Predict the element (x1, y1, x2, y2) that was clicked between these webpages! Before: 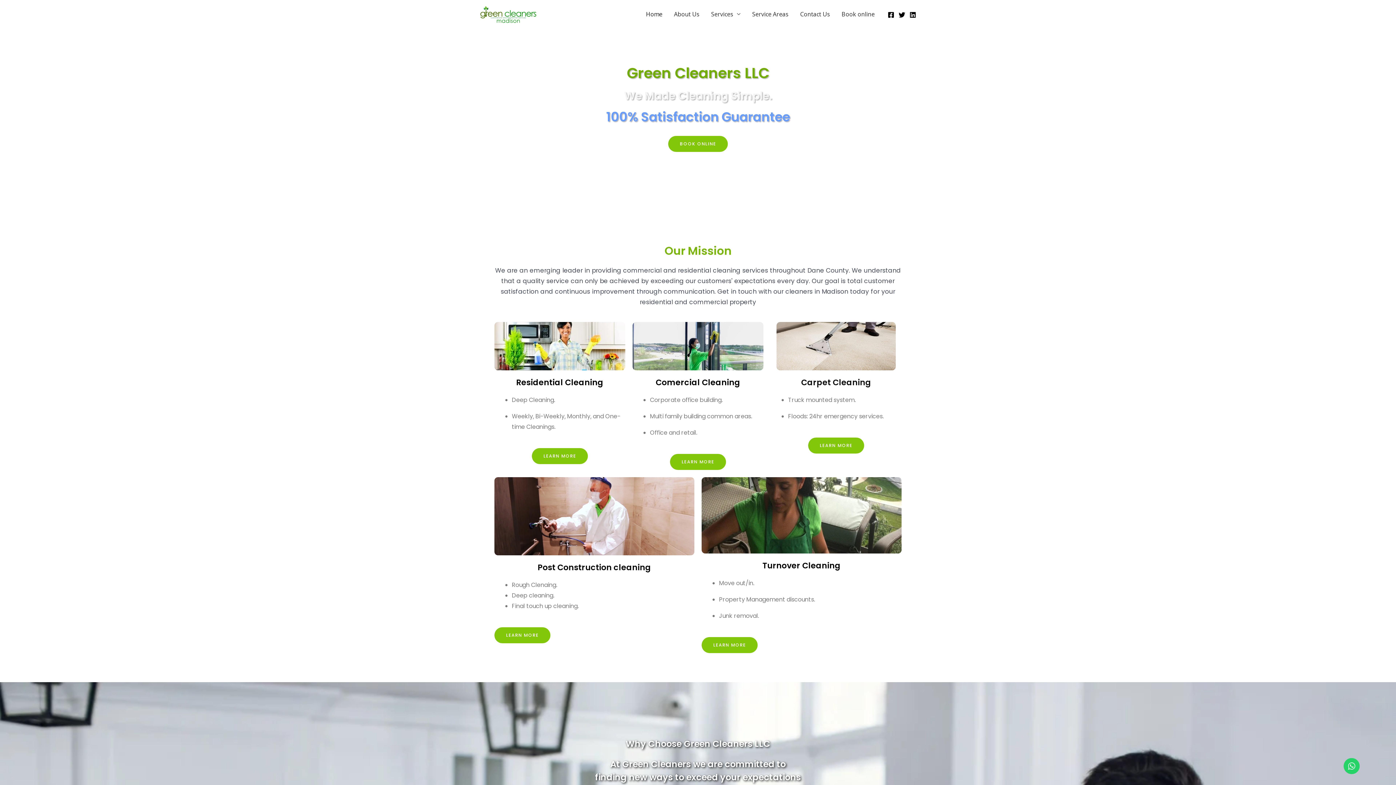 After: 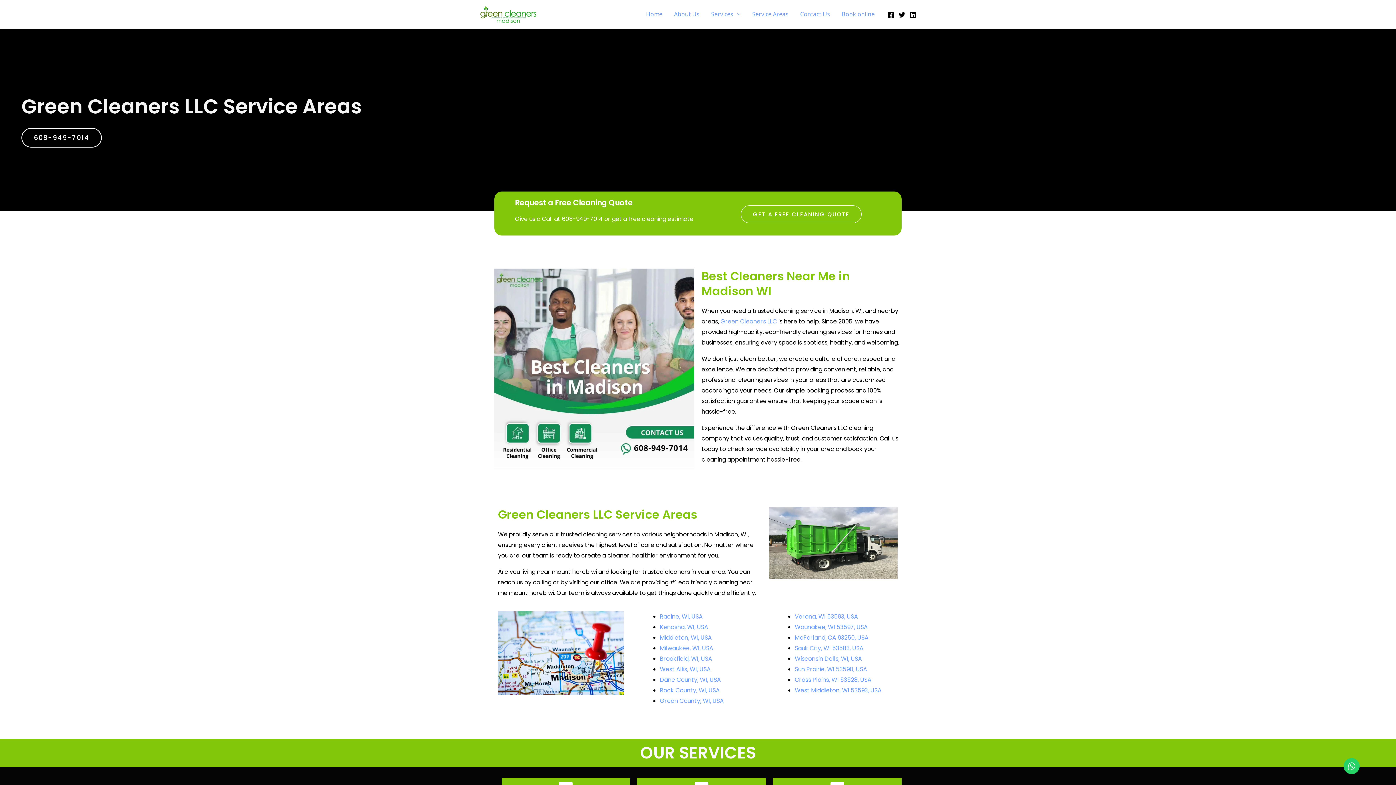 Action: bbox: (746, 1, 794, 27) label: Service Areas